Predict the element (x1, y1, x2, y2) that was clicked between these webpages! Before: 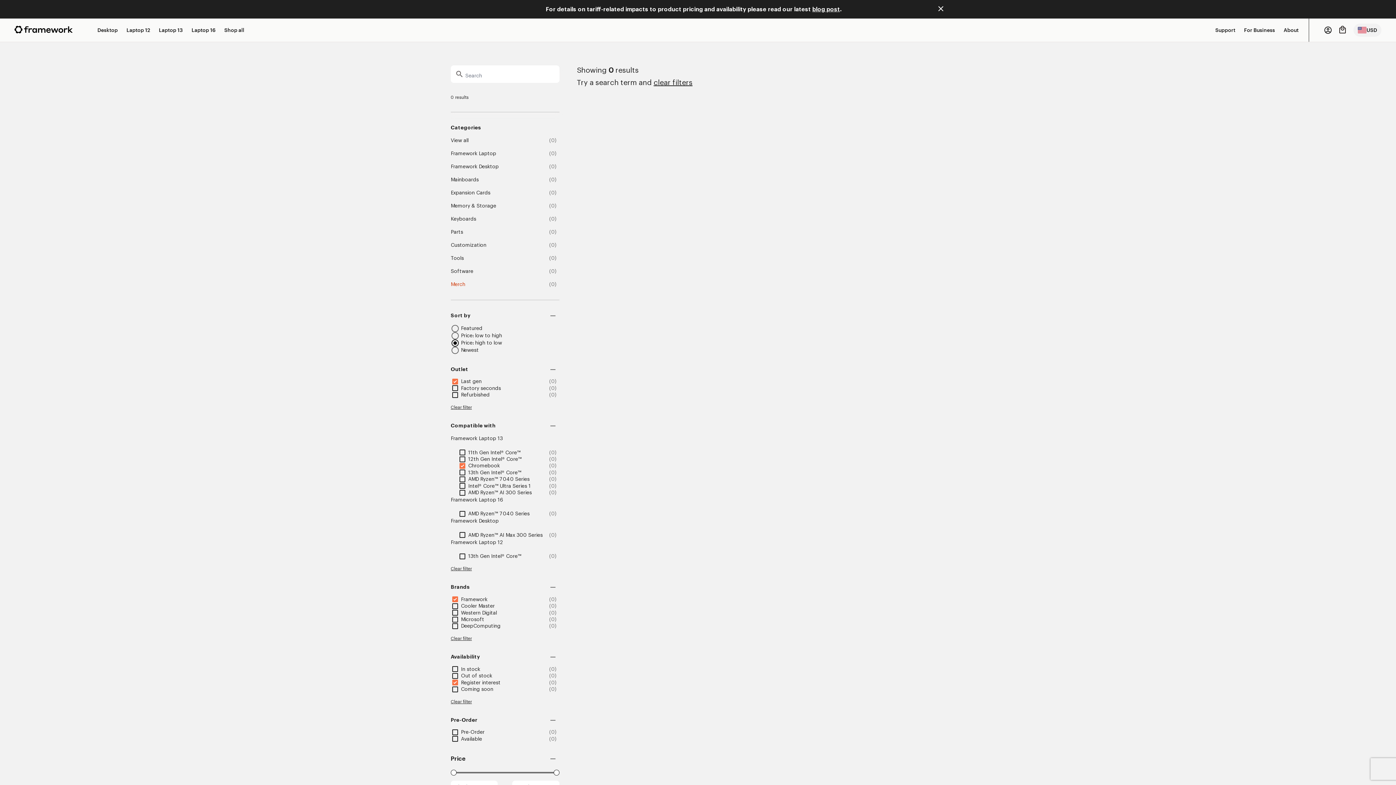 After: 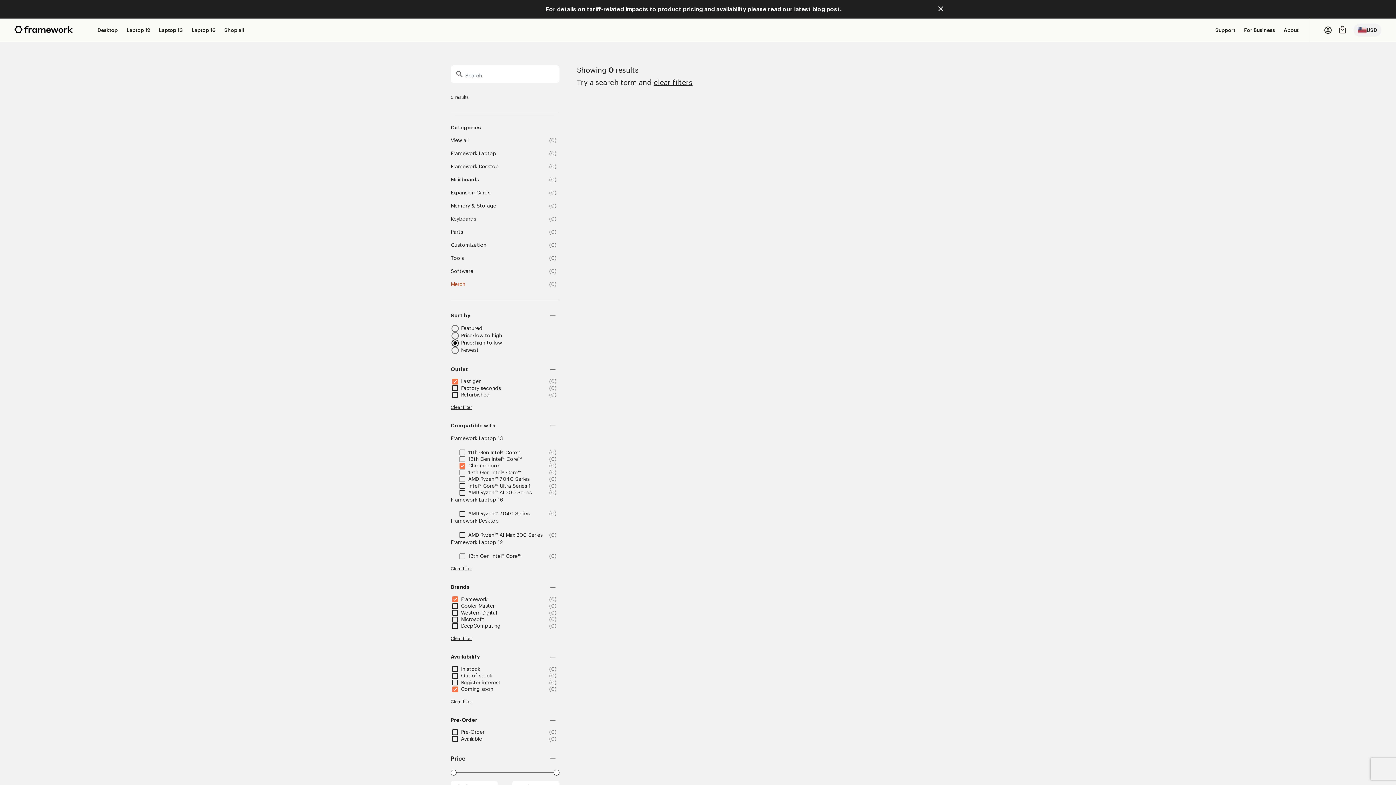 Action: bbox: (461, 687, 493, 692) label: Coming soon